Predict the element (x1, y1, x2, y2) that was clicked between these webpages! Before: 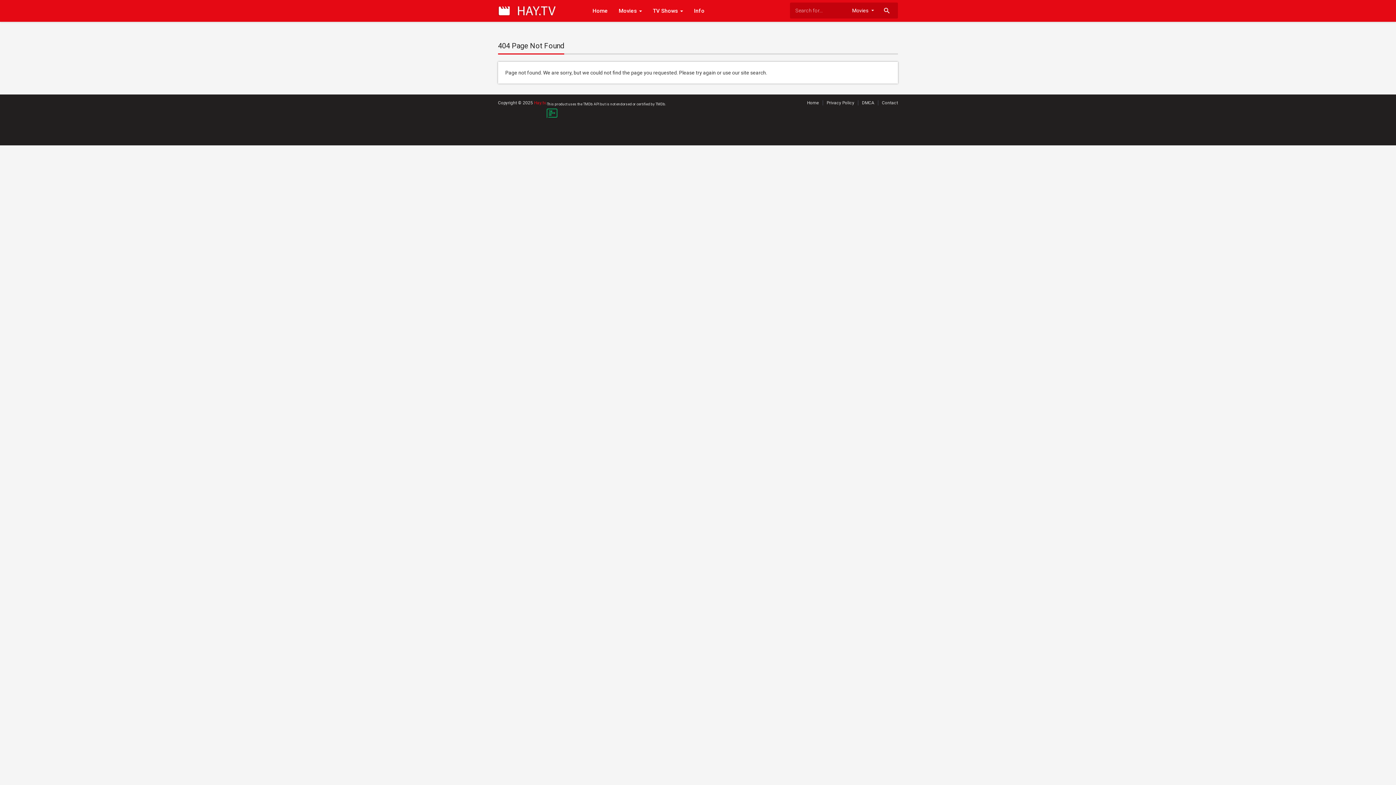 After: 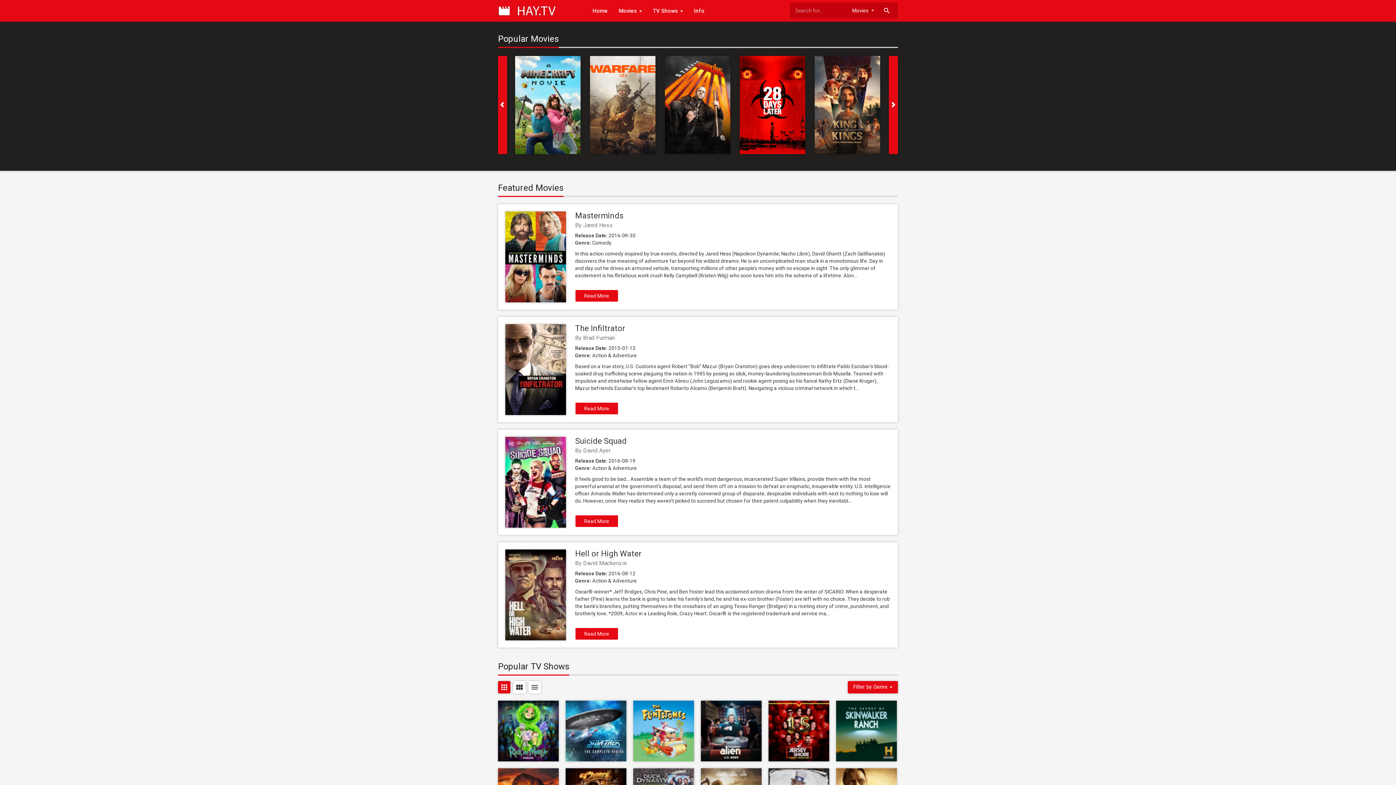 Action: bbox: (498, 7, 581, 15)